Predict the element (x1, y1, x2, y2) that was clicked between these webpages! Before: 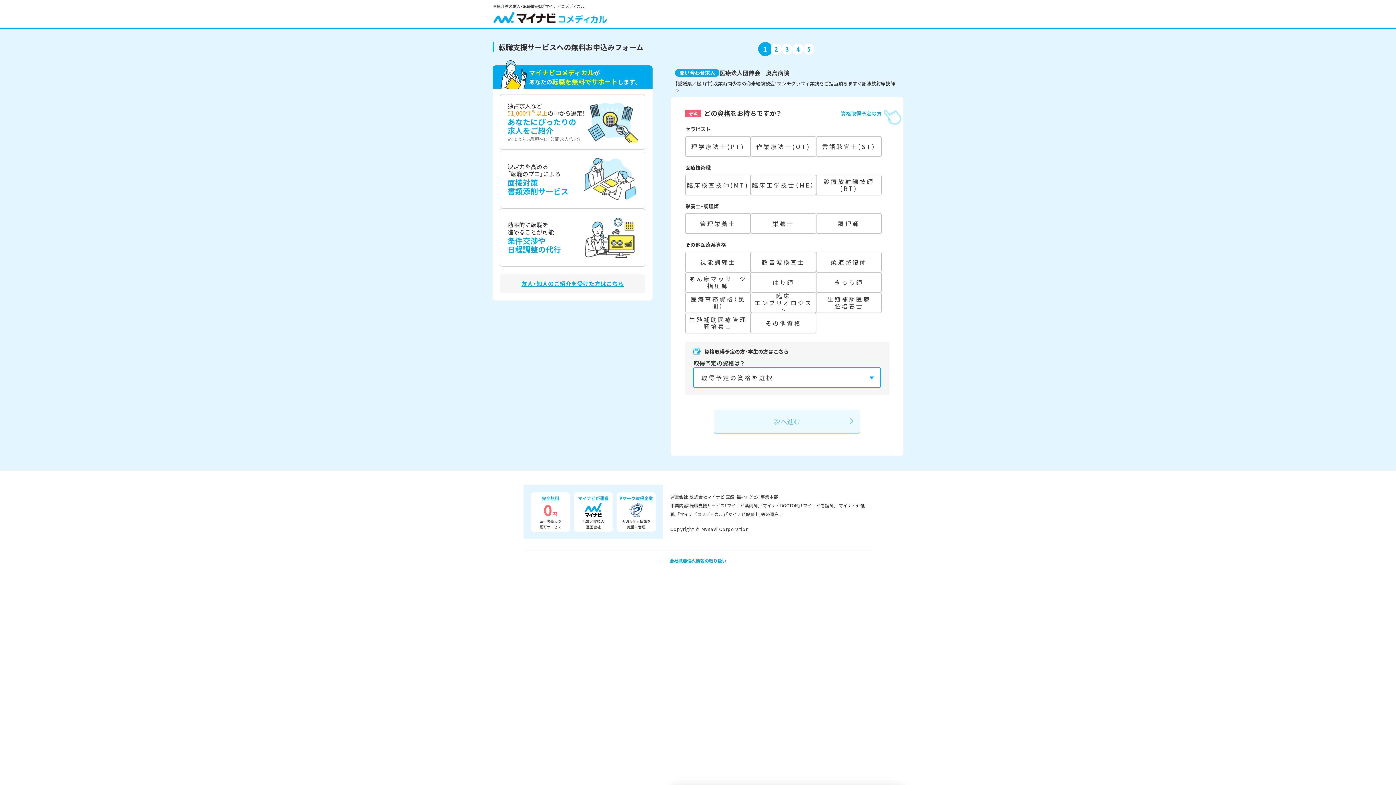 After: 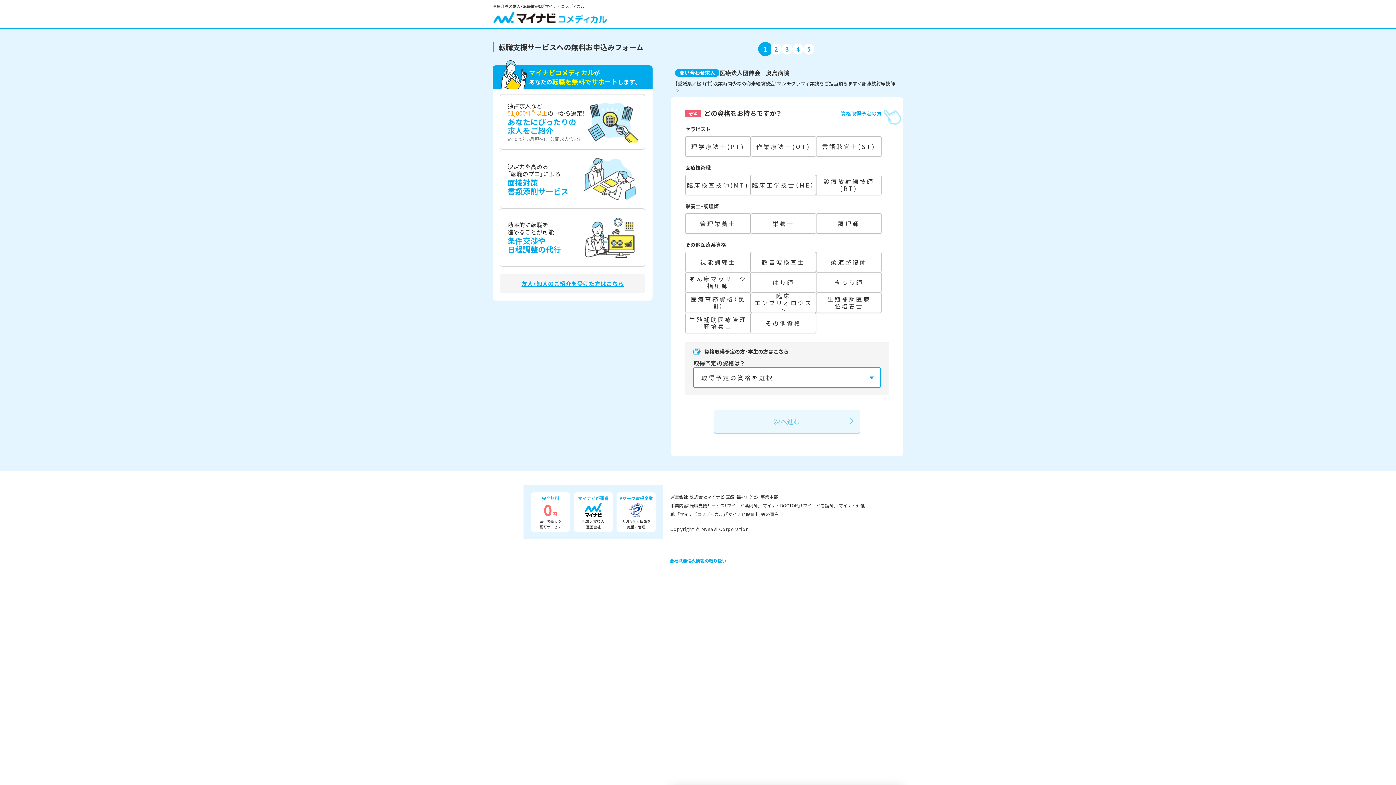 Action: bbox: (500, 274, 645, 293) label: 友人・知人のご紹介を受けた方はこちら